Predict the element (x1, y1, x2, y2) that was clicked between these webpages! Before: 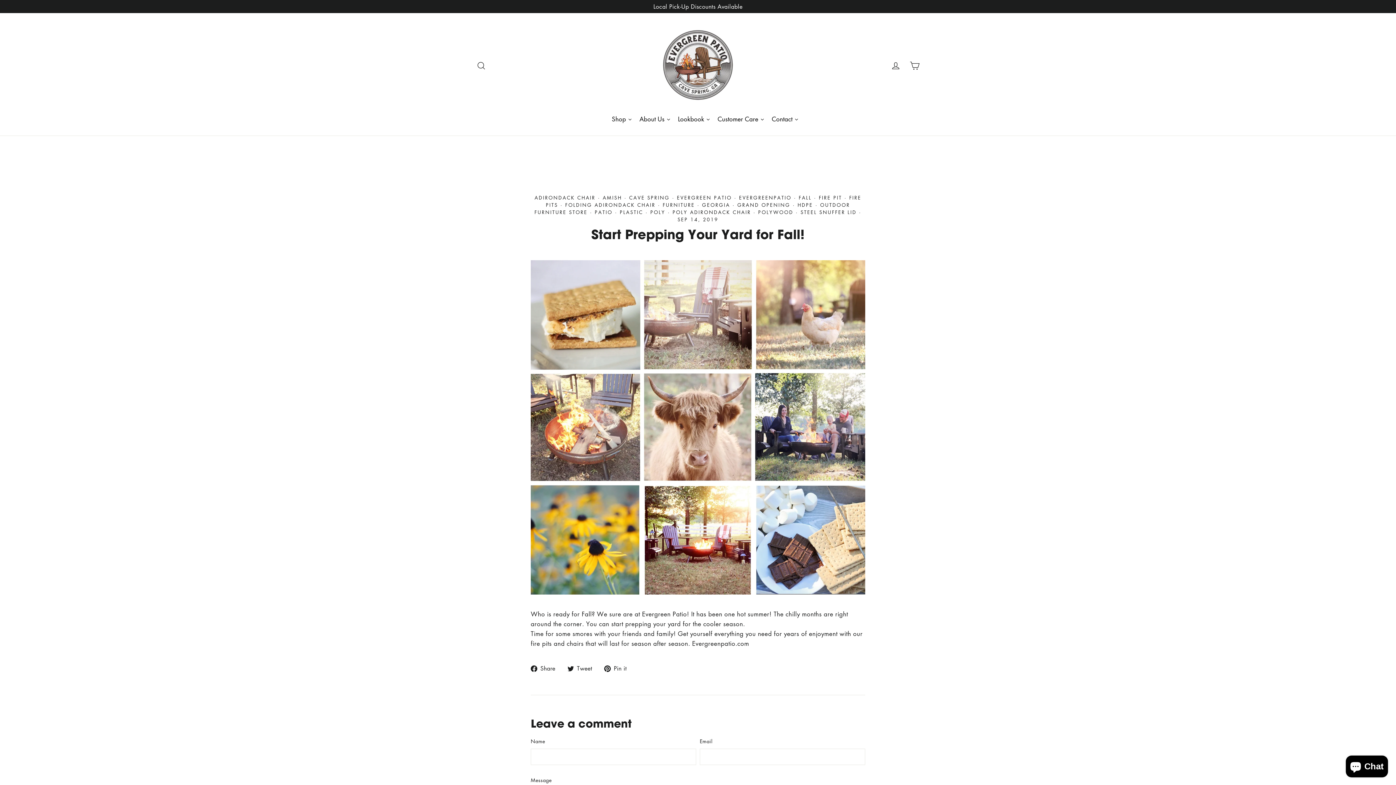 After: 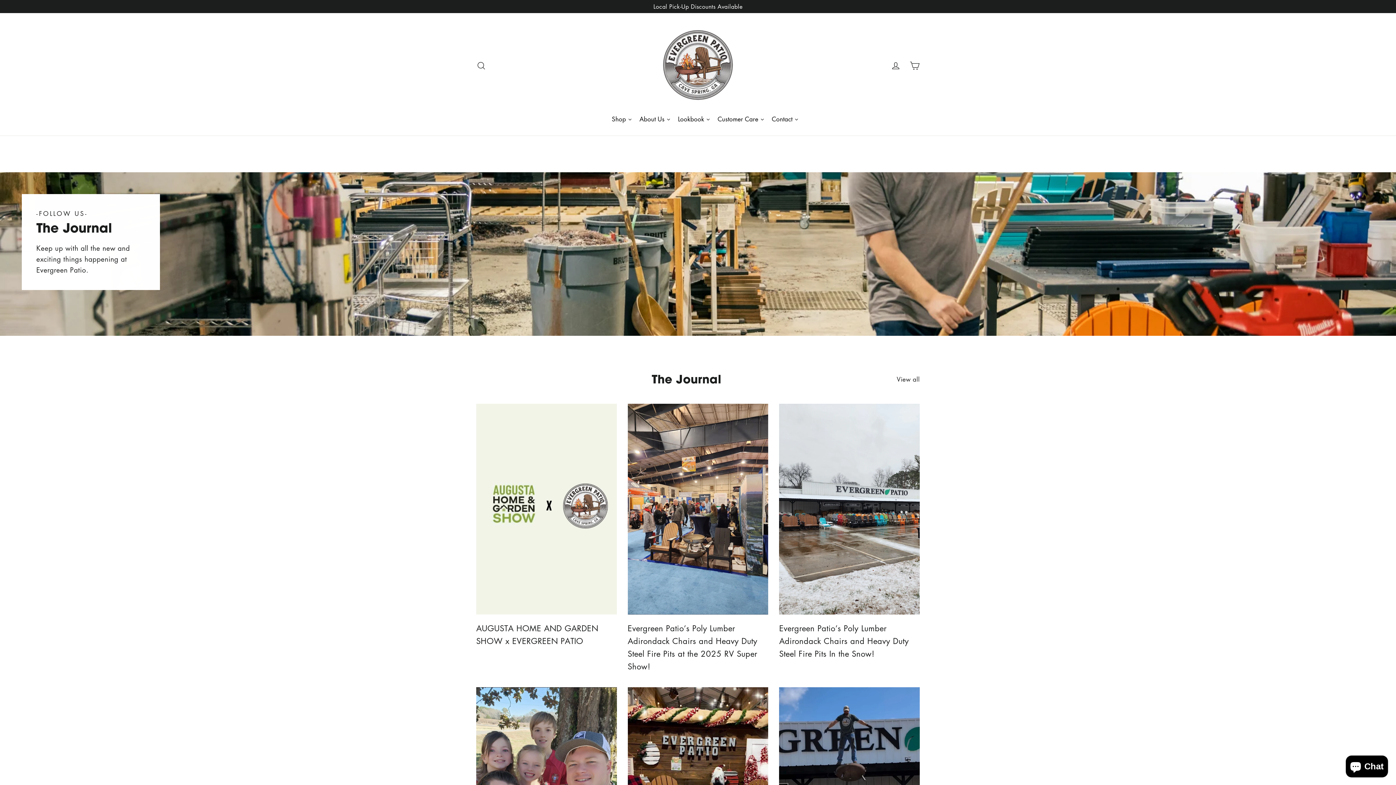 Action: bbox: (629, 194, 669, 200) label: CAVE SPRING